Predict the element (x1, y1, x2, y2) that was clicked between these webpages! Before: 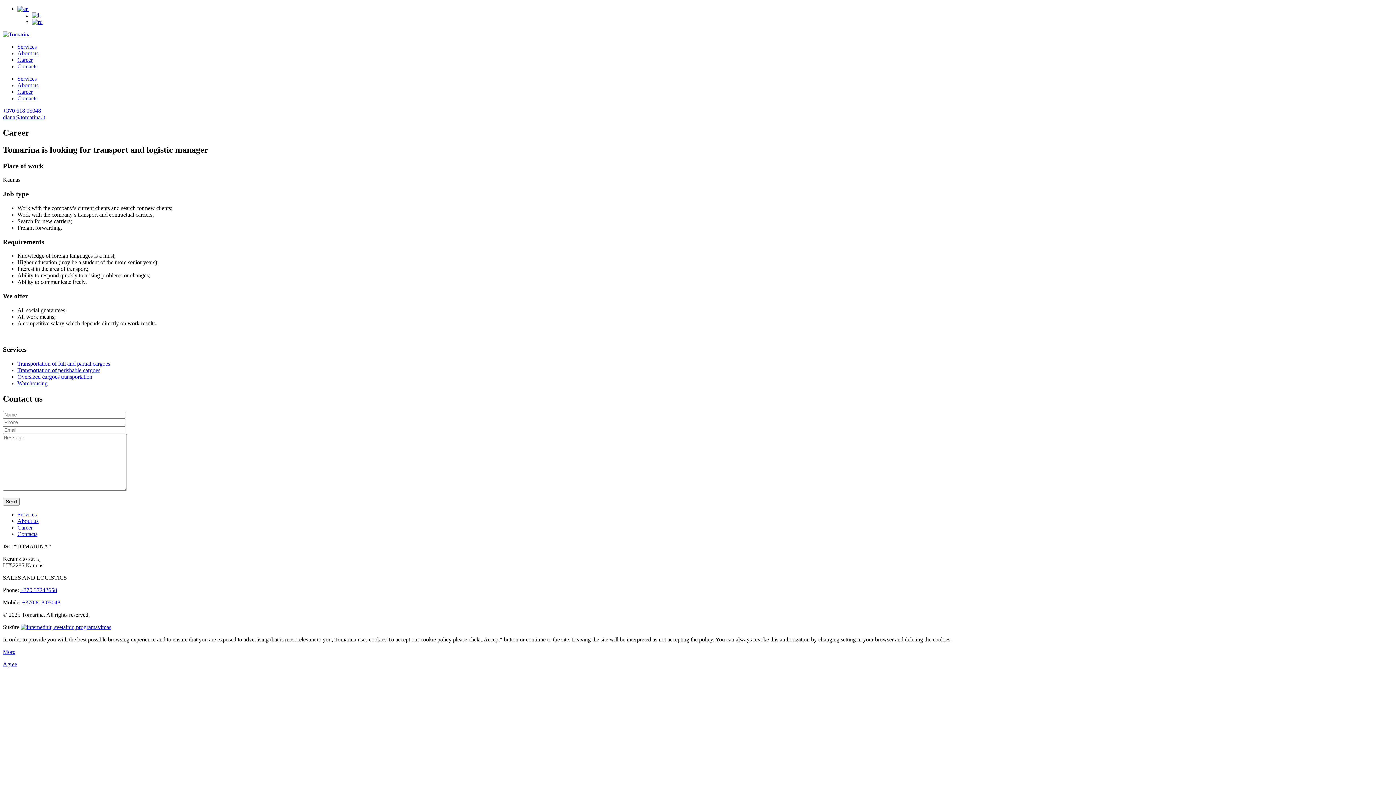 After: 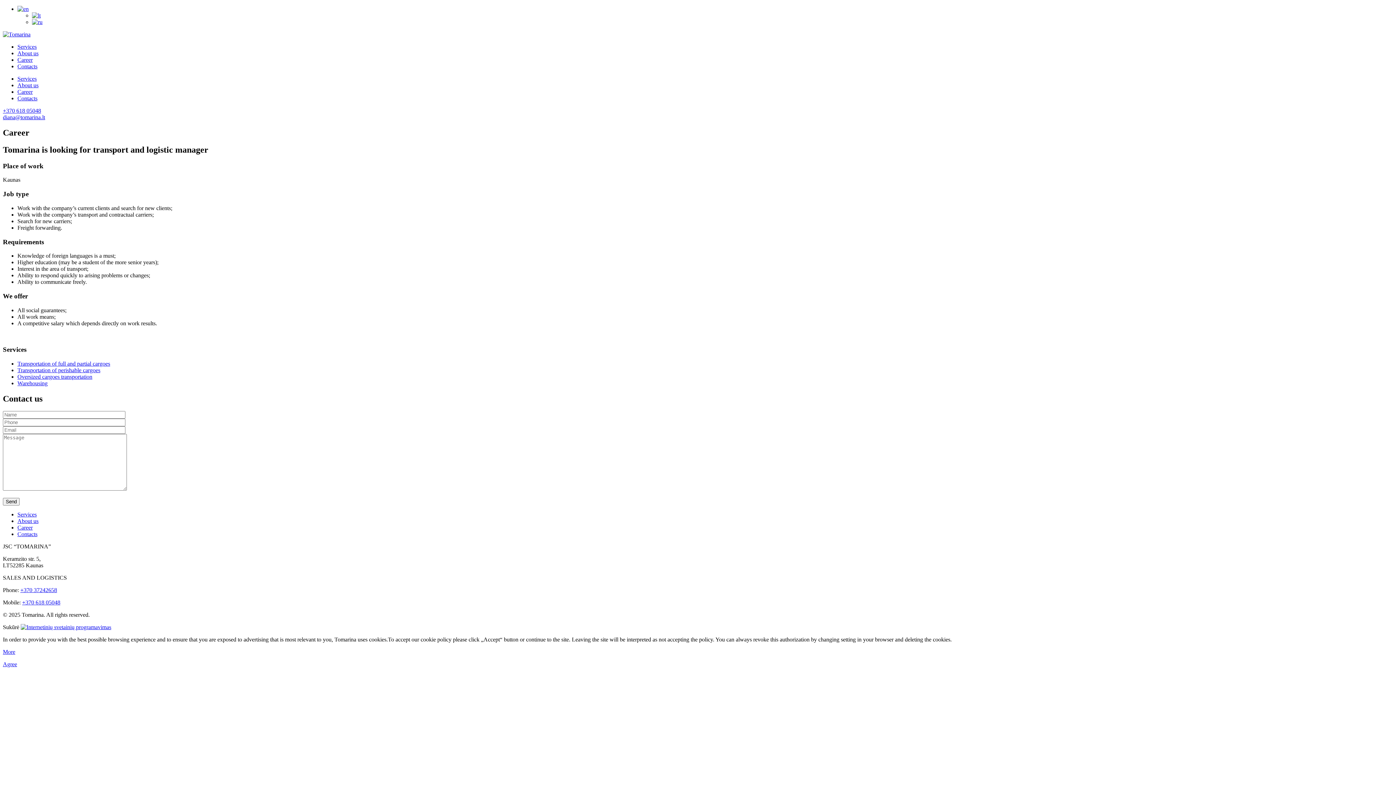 Action: label: +370 618 05048 bbox: (2, 107, 41, 113)